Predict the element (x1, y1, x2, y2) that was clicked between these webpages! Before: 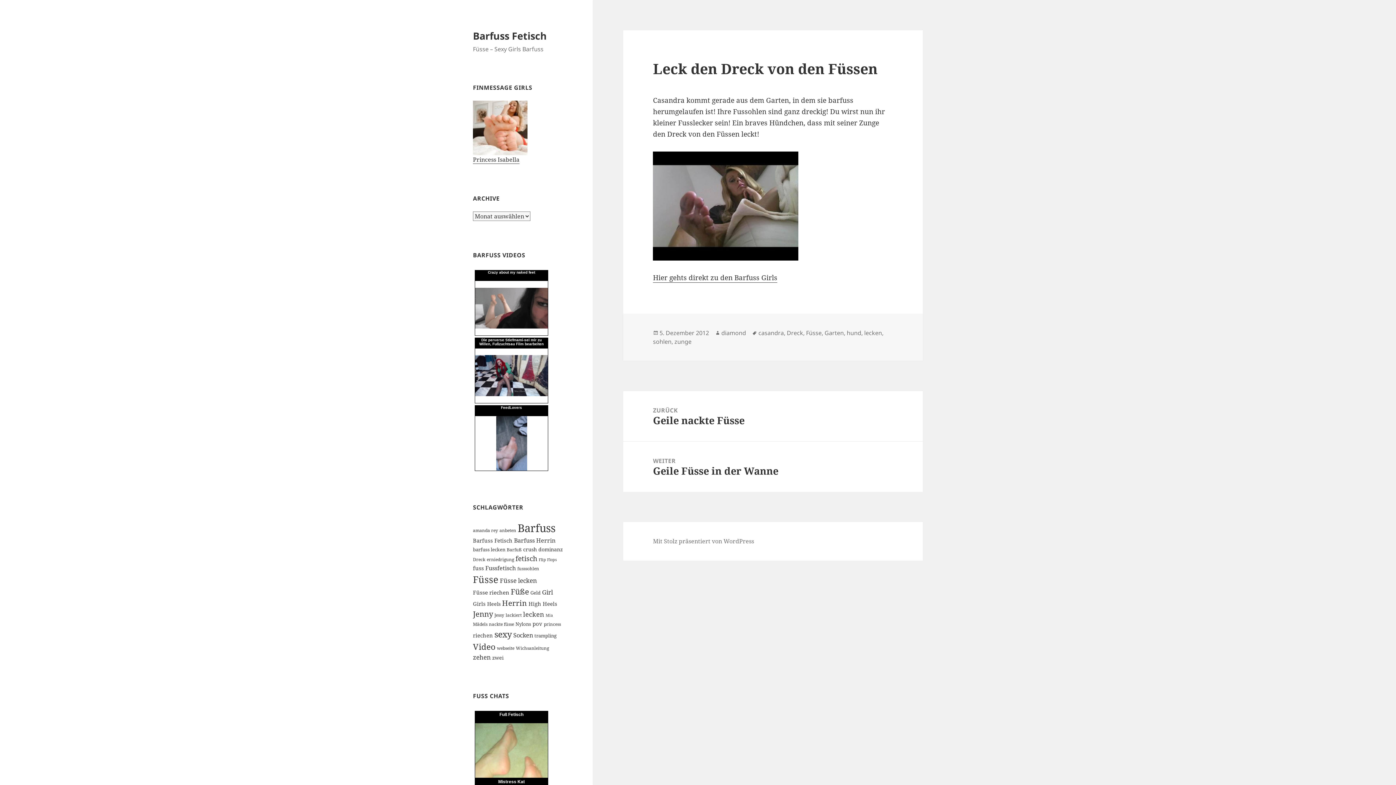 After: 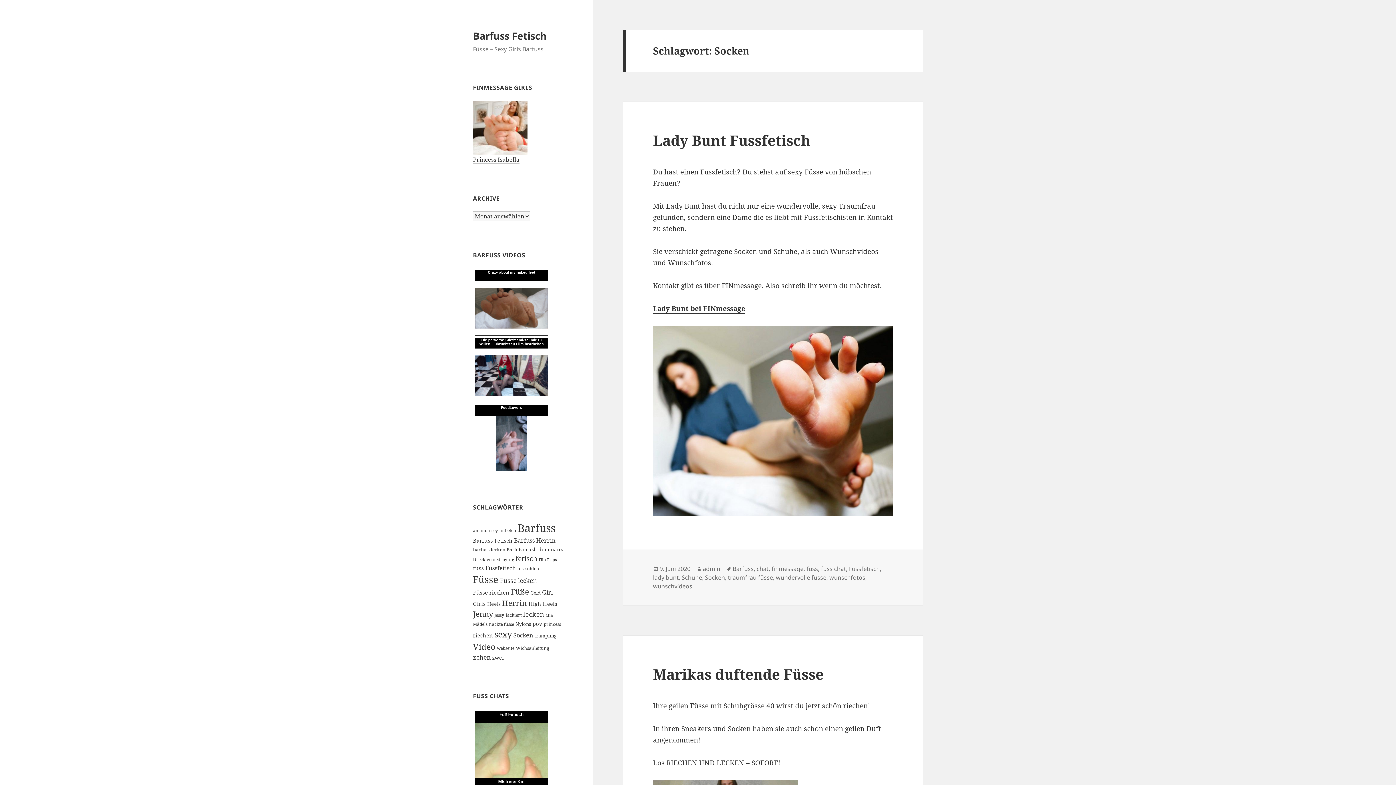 Action: bbox: (513, 631, 533, 639) label: Socken (10 Einträge)